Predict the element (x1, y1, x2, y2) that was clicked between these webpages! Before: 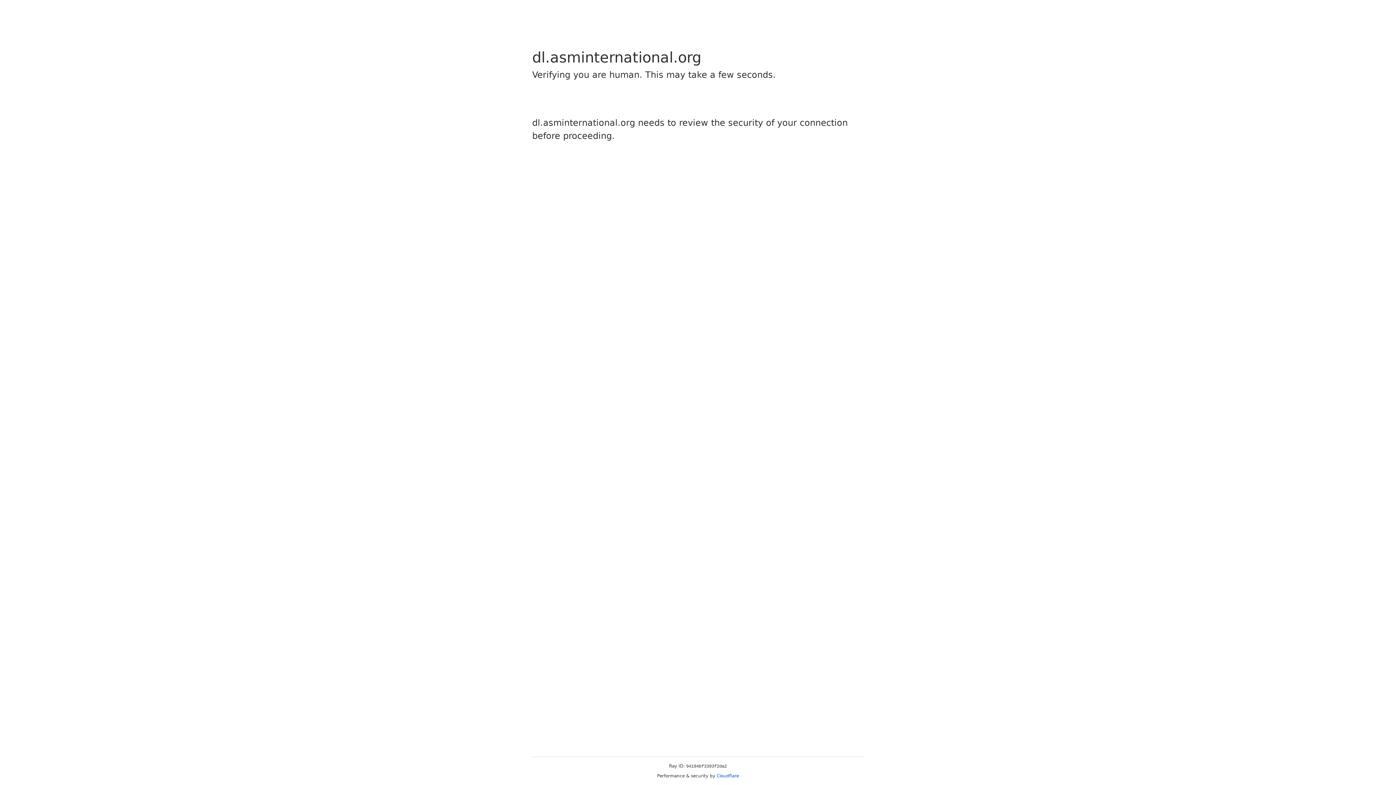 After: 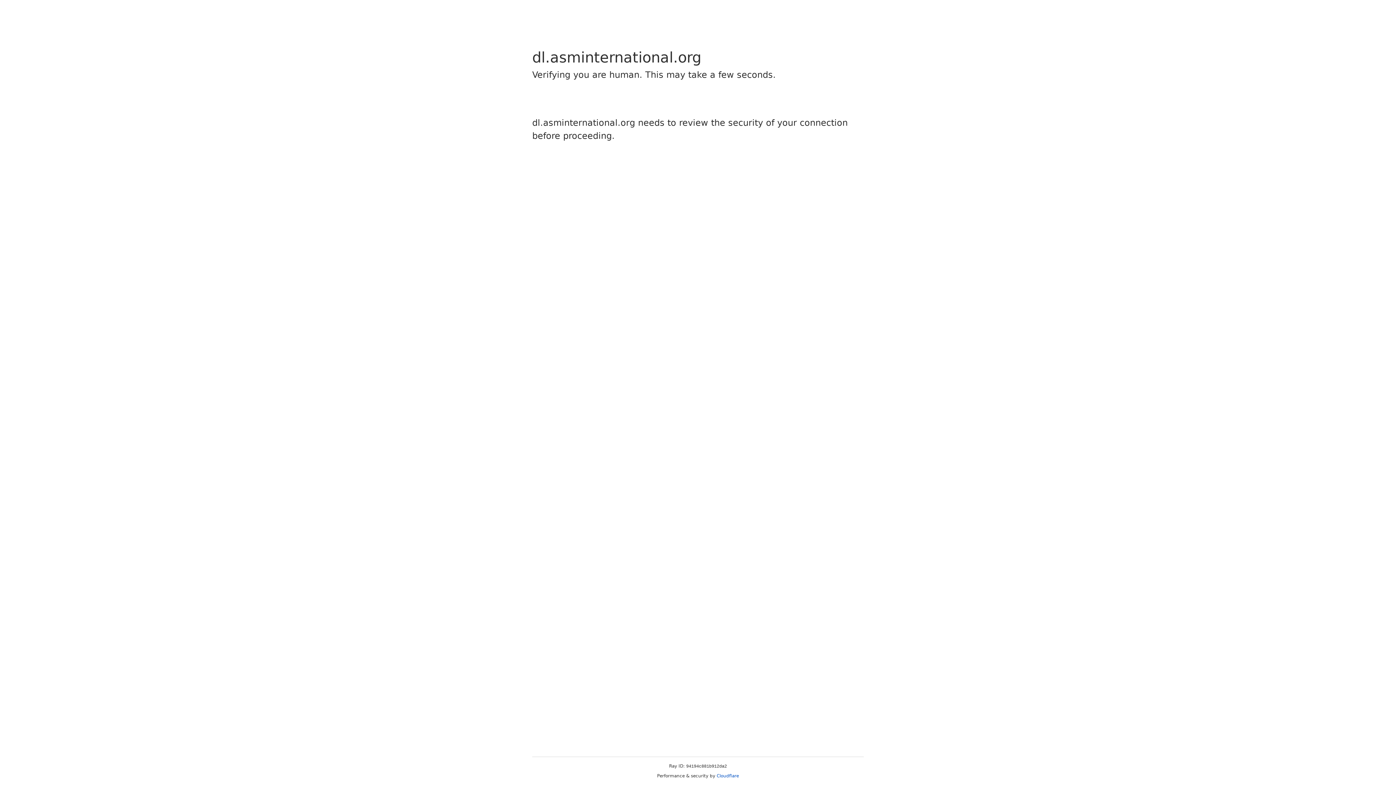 Action: bbox: (716, 773, 739, 778) label: Cloudflare